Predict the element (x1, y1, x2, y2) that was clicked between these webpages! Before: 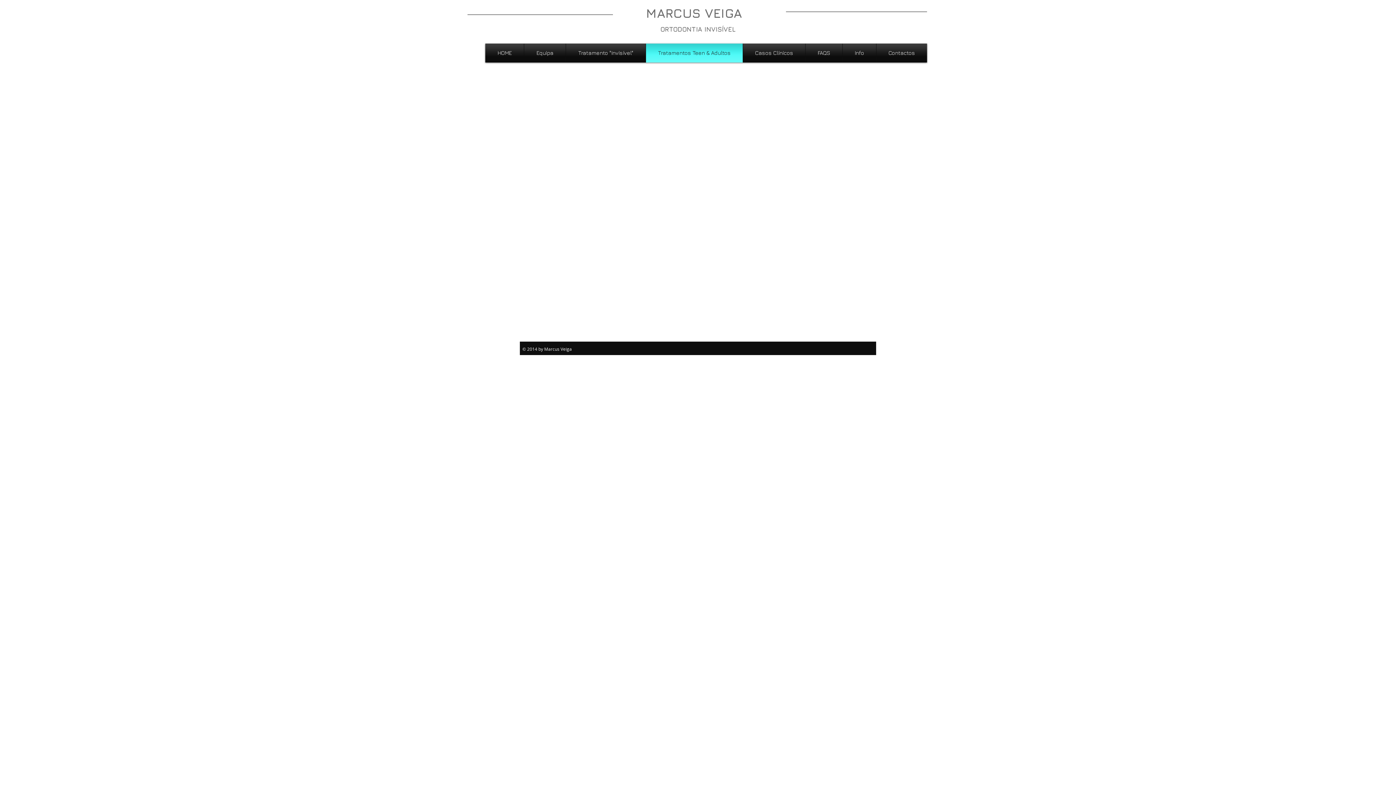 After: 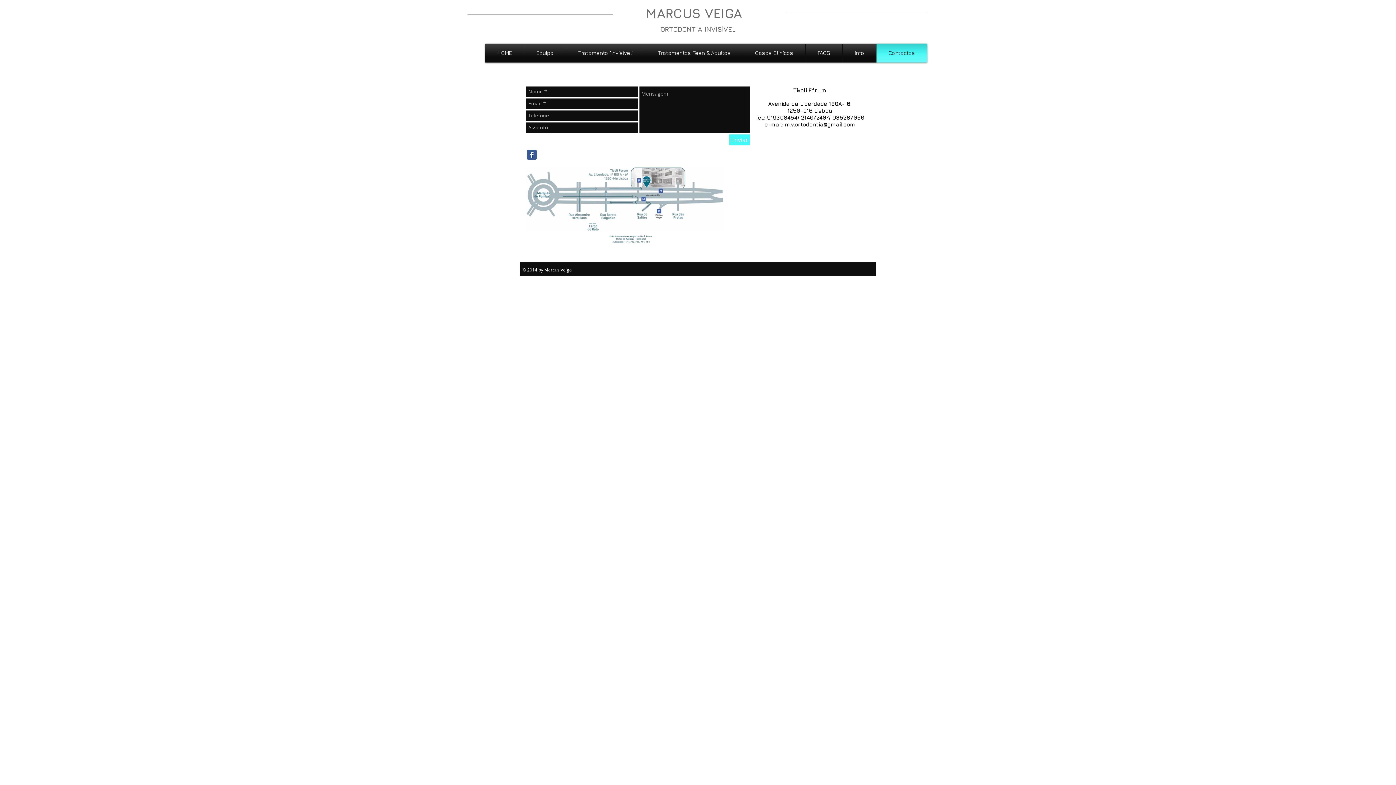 Action: label: Contactos bbox: (878, 43, 925, 62)